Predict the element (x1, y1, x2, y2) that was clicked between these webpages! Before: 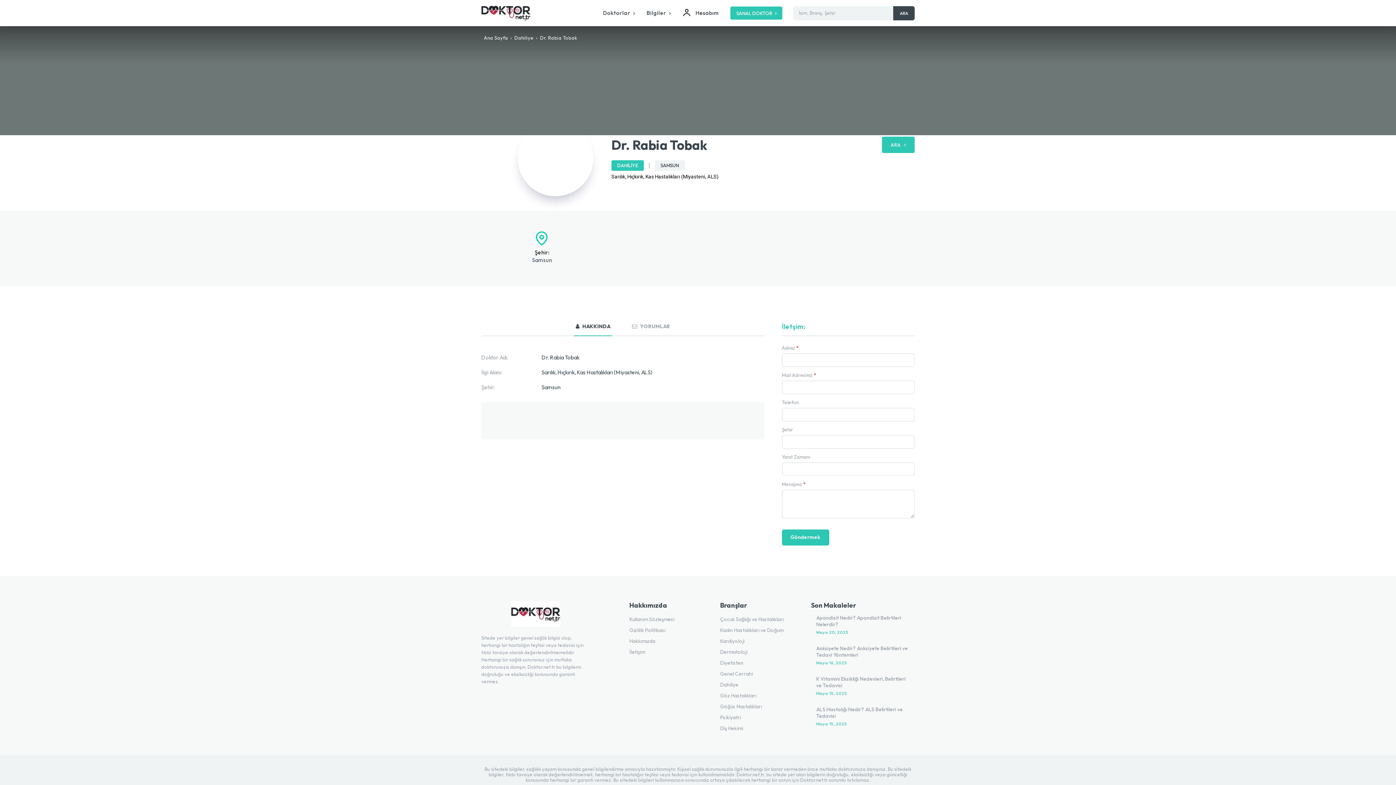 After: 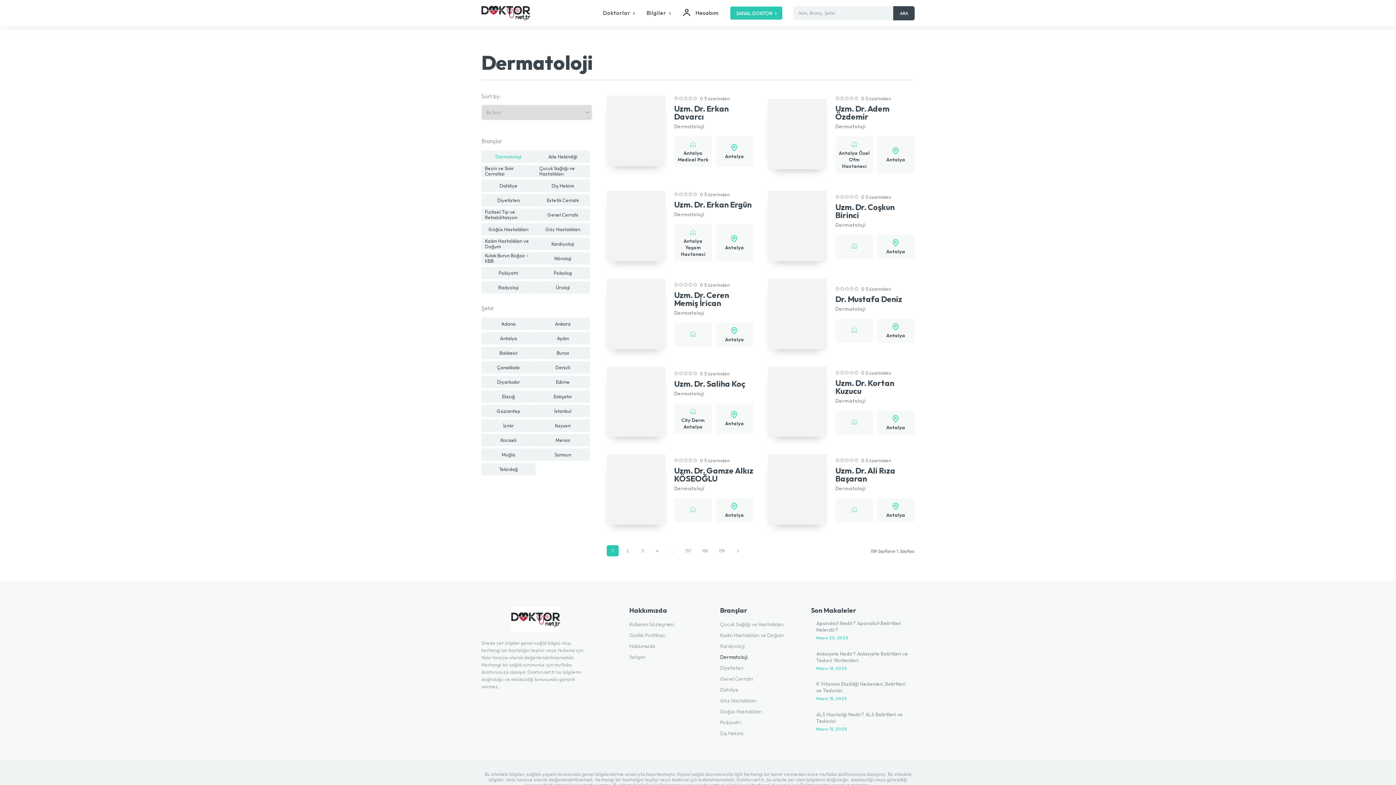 Action: label: Dermatoloji bbox: (720, 646, 793, 657)